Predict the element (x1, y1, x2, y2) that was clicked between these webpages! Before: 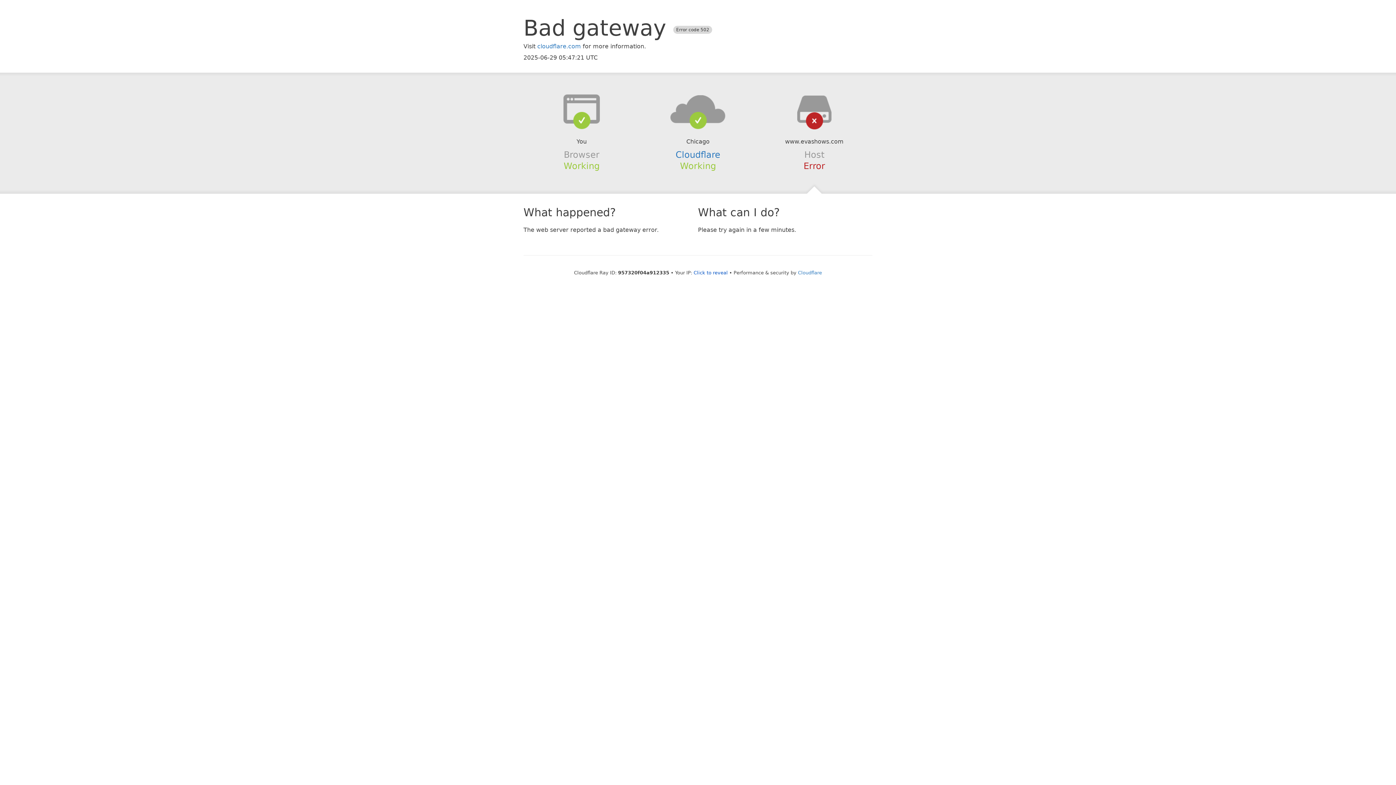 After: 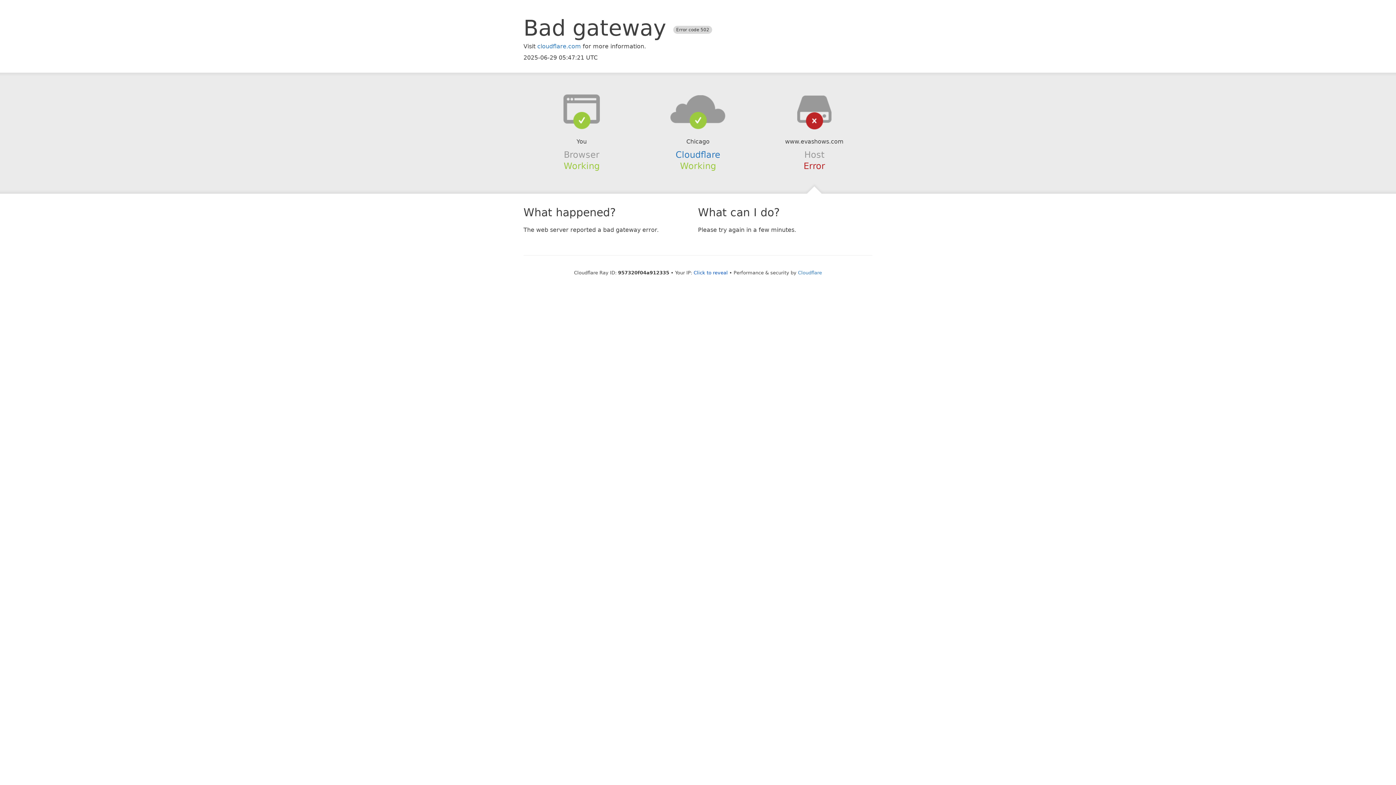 Action: bbox: (639, 94, 756, 123)